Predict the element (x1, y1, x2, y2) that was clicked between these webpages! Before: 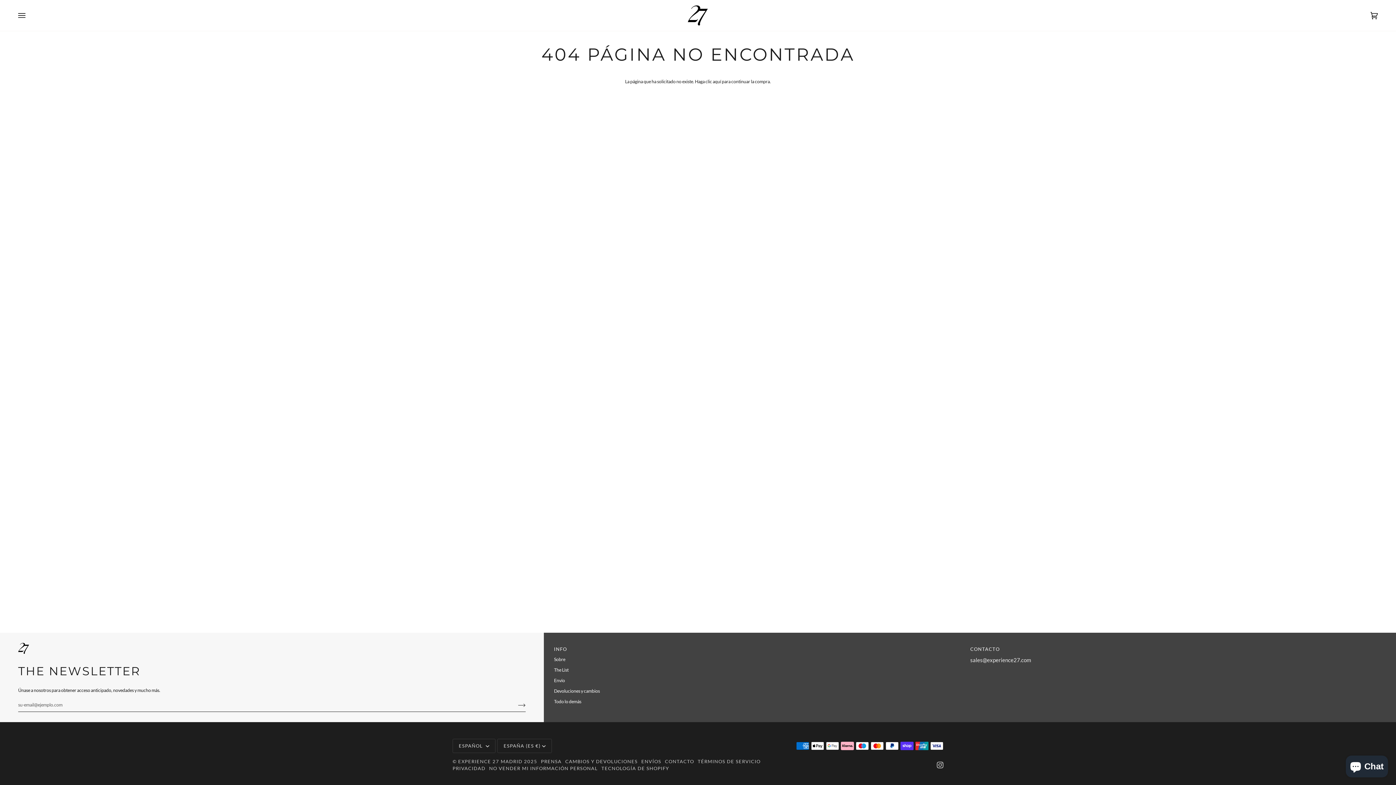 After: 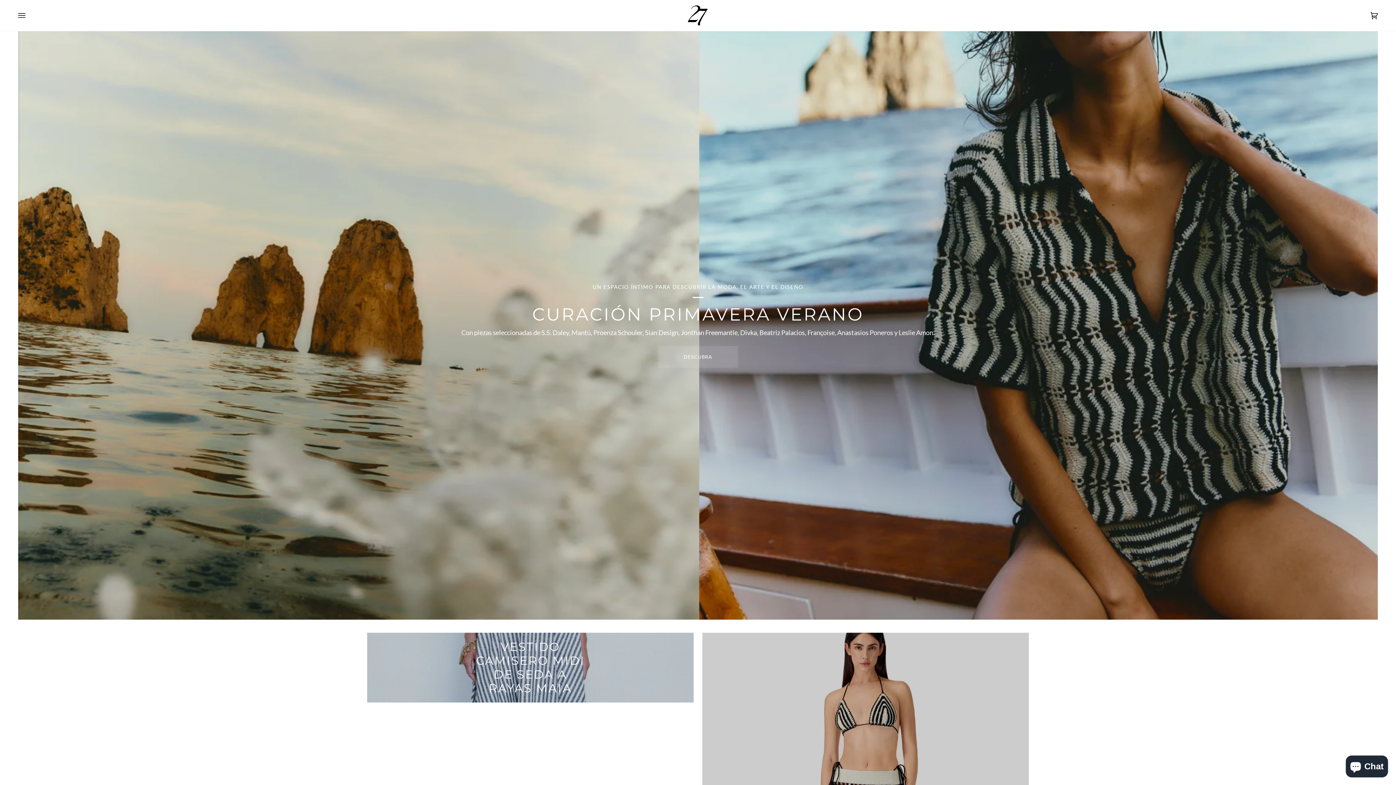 Action: bbox: (688, 5, 708, 25)